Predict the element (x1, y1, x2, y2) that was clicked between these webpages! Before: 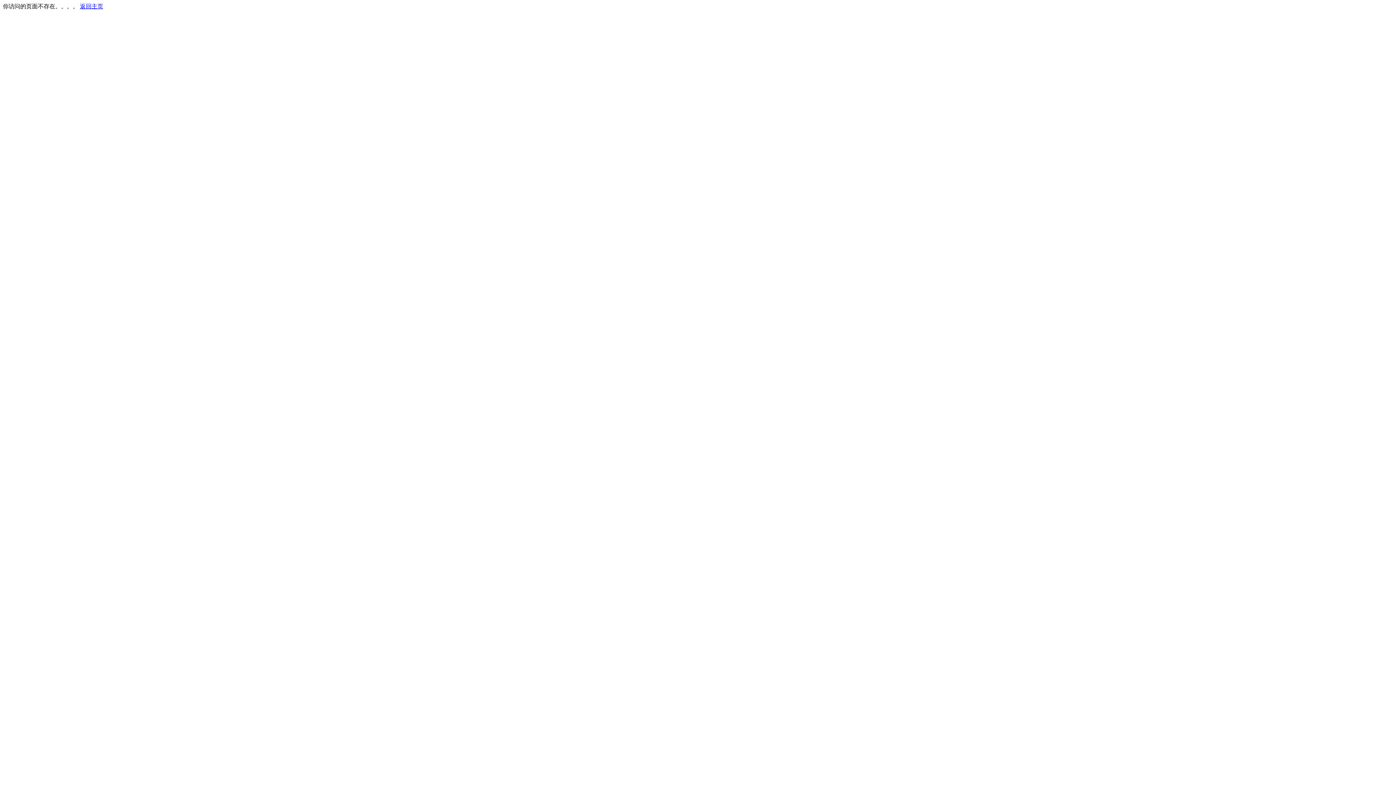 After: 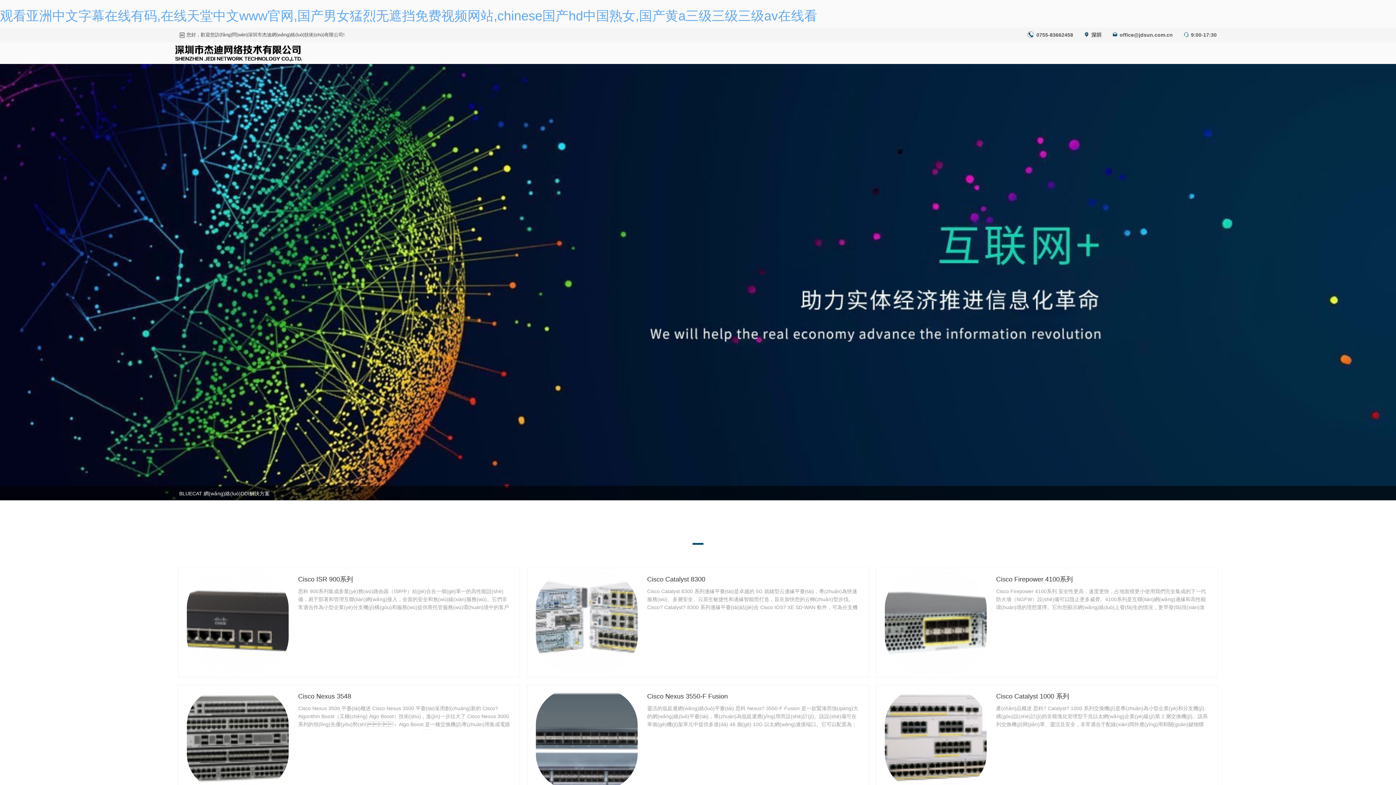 Action: bbox: (80, 3, 103, 9) label: 返回主页